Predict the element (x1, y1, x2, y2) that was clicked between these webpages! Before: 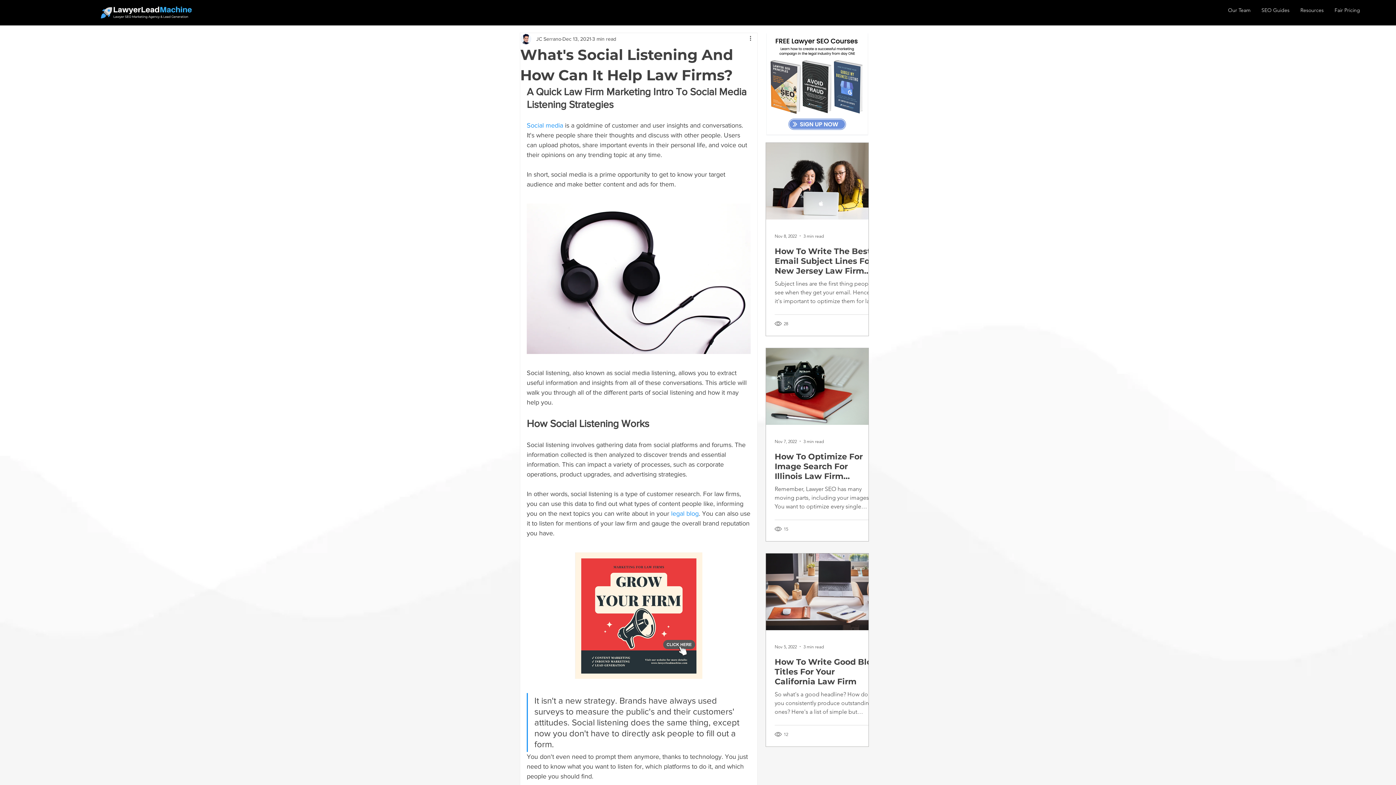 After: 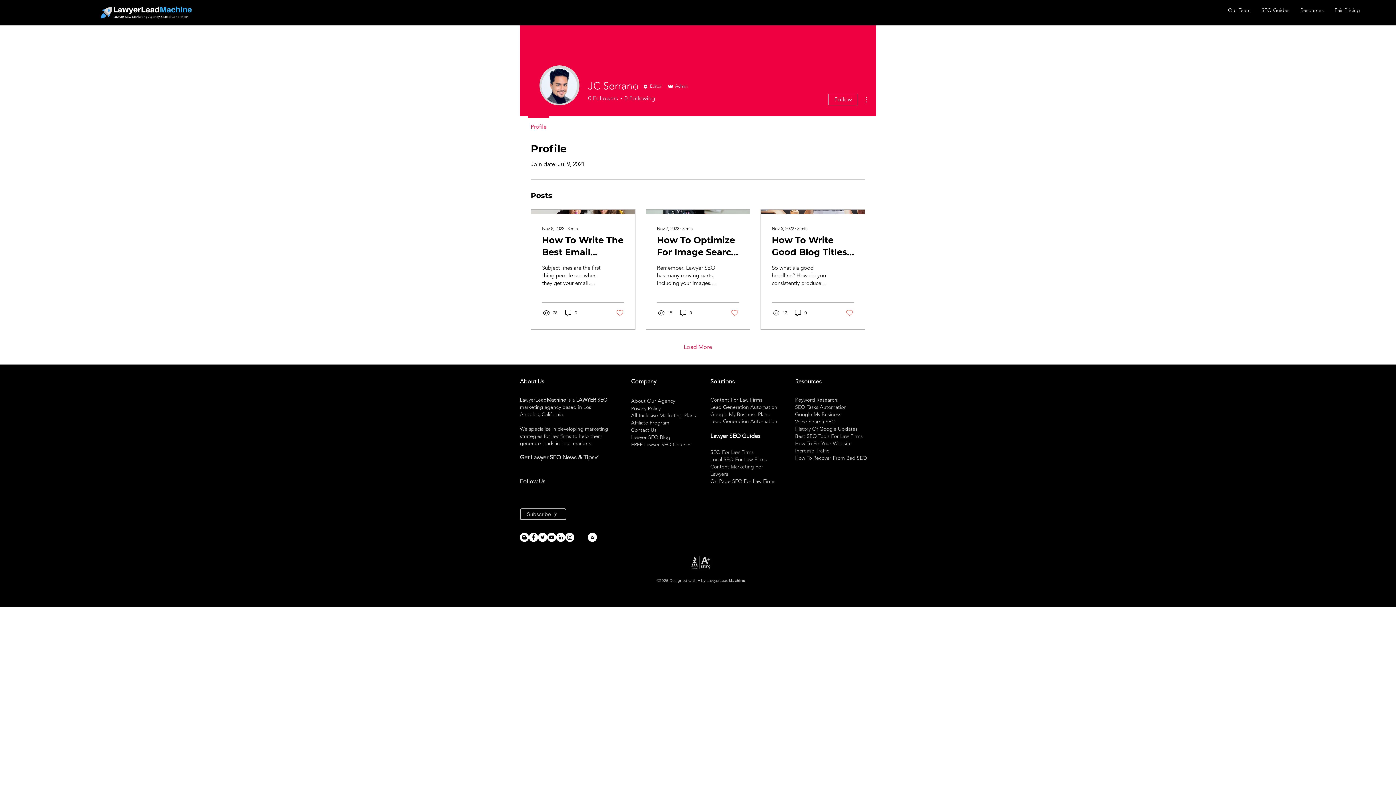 Action: bbox: (536, 35, 561, 42) label: JC Serrano